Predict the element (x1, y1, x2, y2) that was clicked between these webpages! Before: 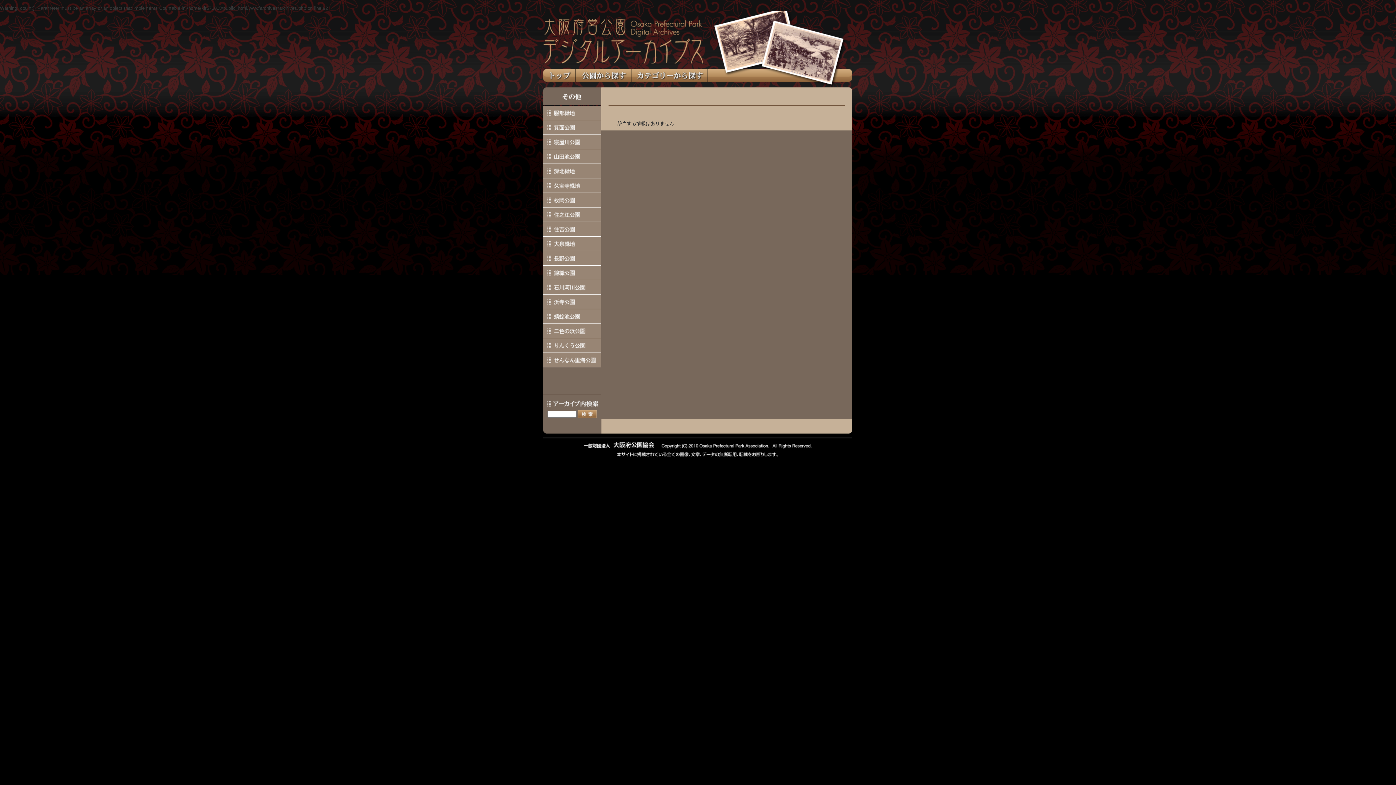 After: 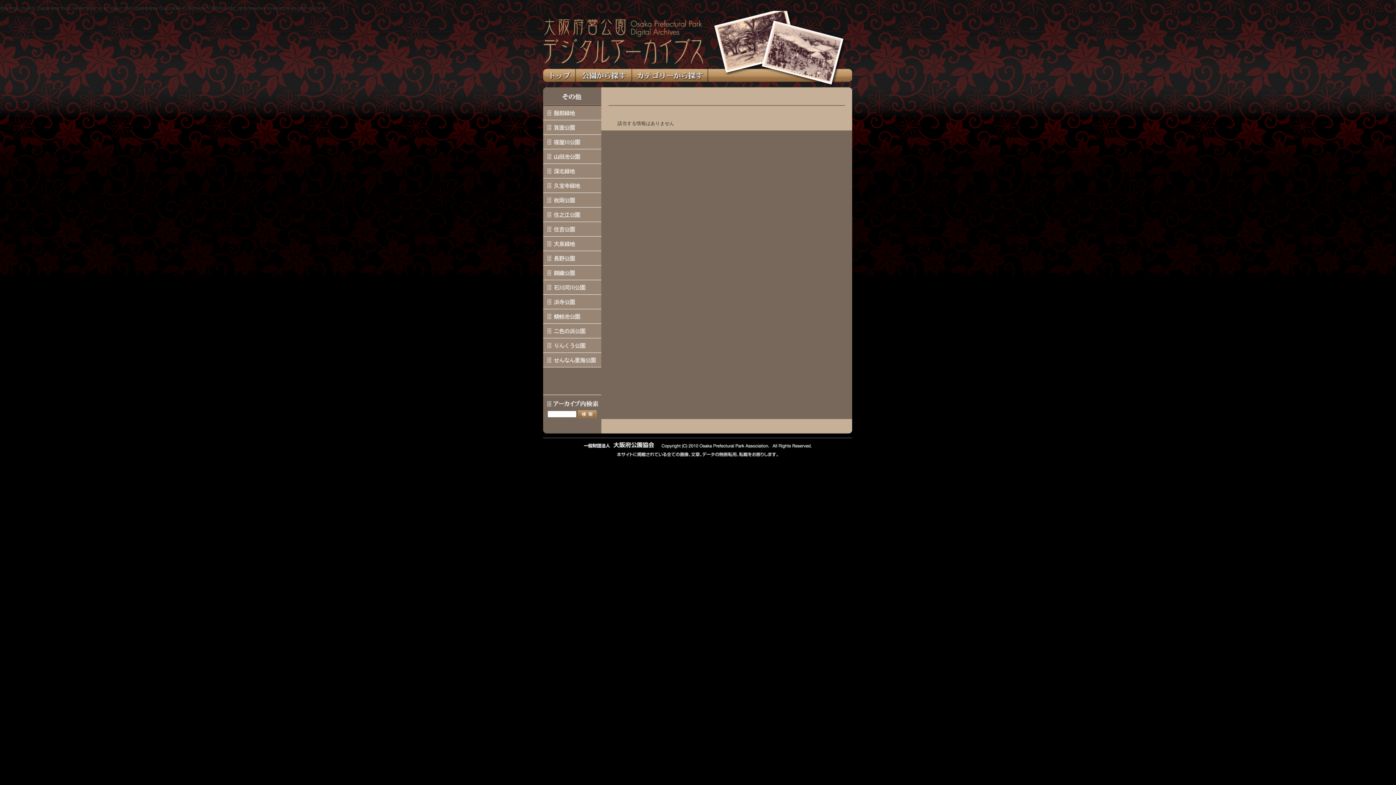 Action: bbox: (632, 68, 707, 82)